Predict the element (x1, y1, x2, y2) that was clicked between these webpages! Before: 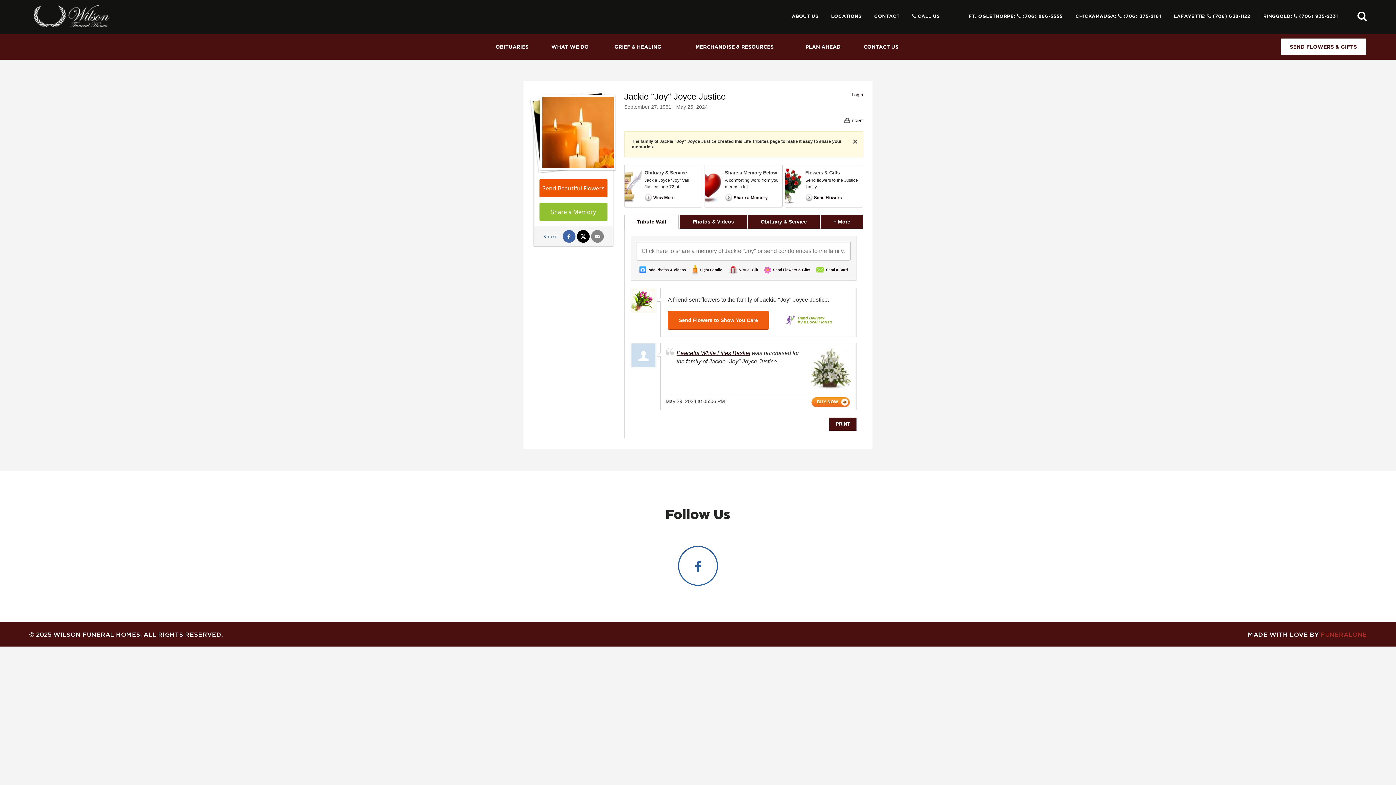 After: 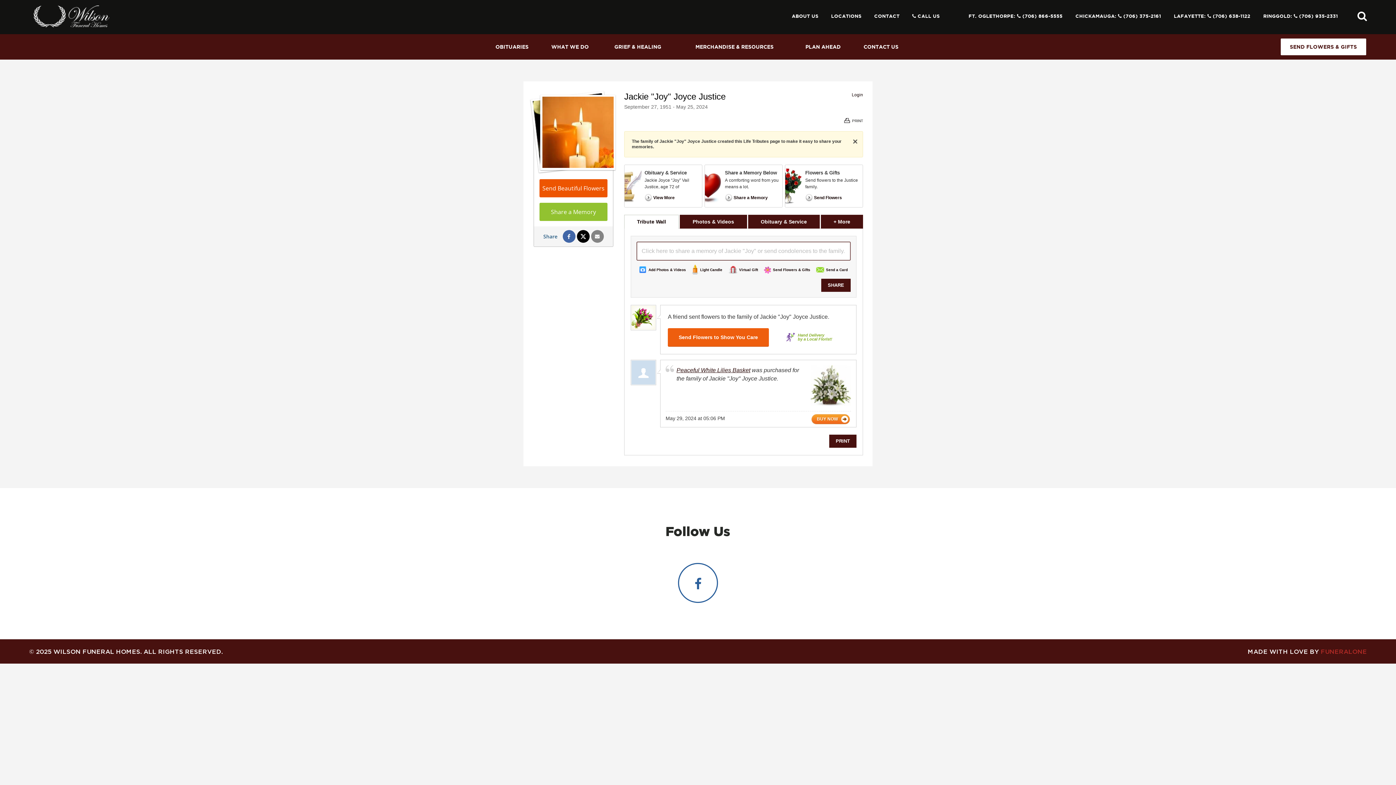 Action: bbox: (704, 164, 782, 207) label: Share a Memory Below

A comforting word from you means a lot.

Share a Memory